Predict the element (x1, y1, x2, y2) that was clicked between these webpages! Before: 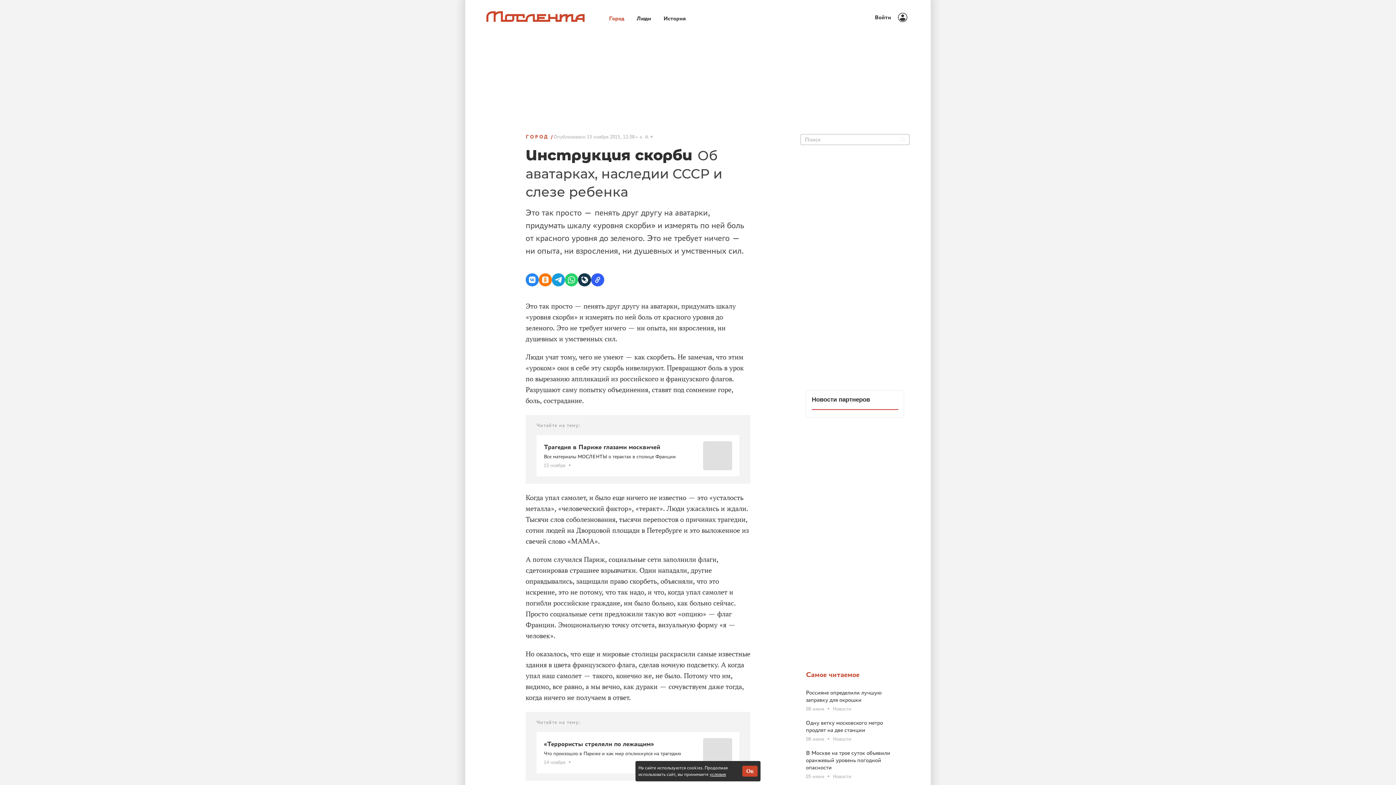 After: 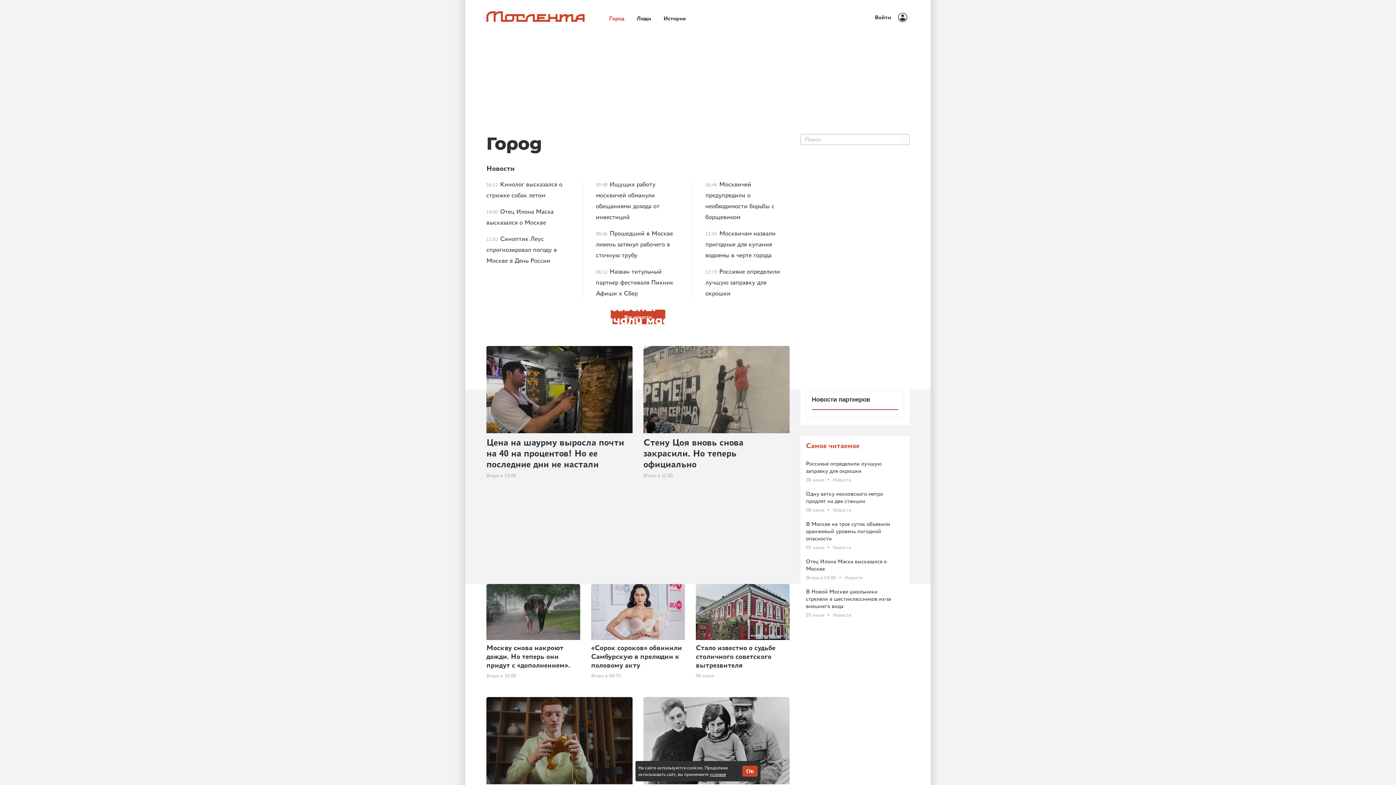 Action: bbox: (602, 11, 630, 23) label: Город